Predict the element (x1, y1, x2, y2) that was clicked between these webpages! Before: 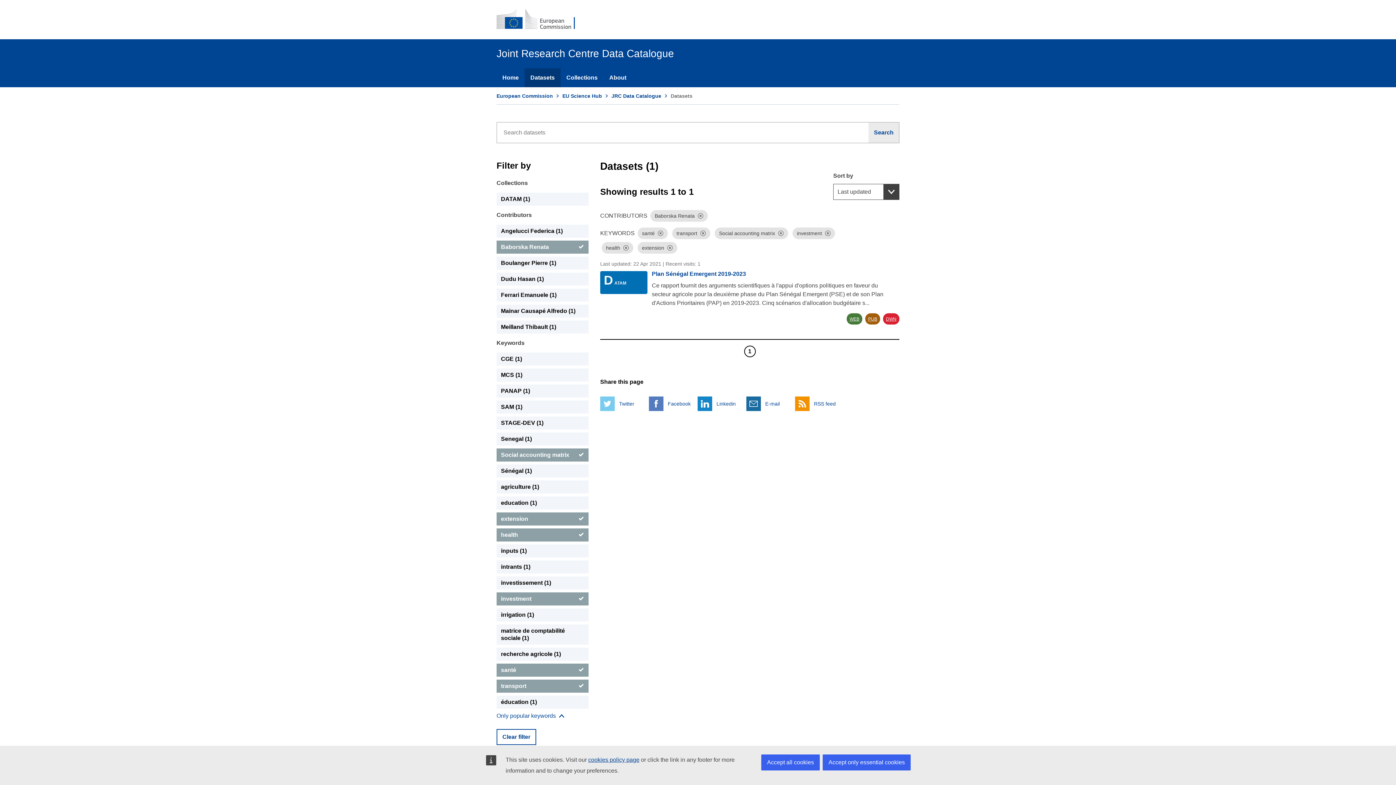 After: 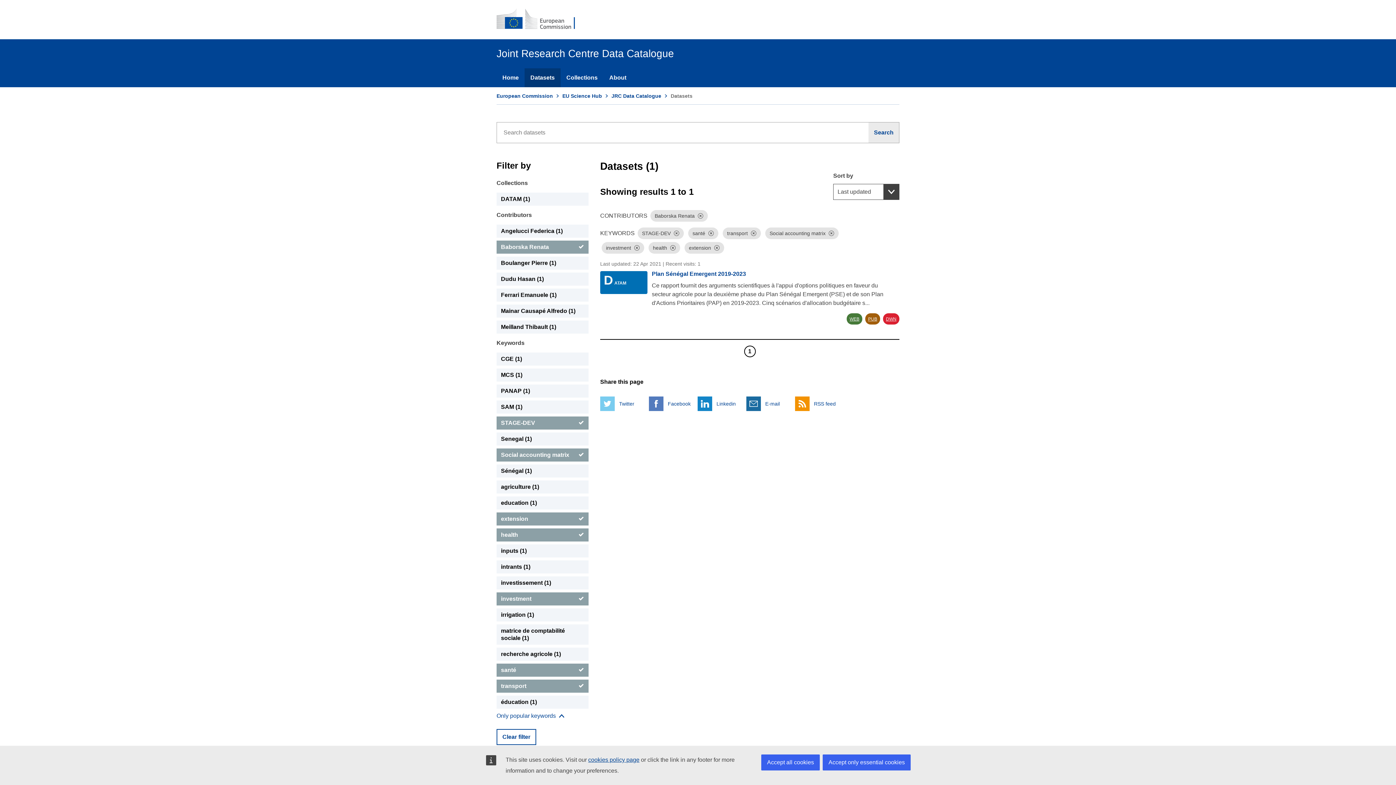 Action: label: STAGE-DEV bbox: (496, 416, 588, 429)